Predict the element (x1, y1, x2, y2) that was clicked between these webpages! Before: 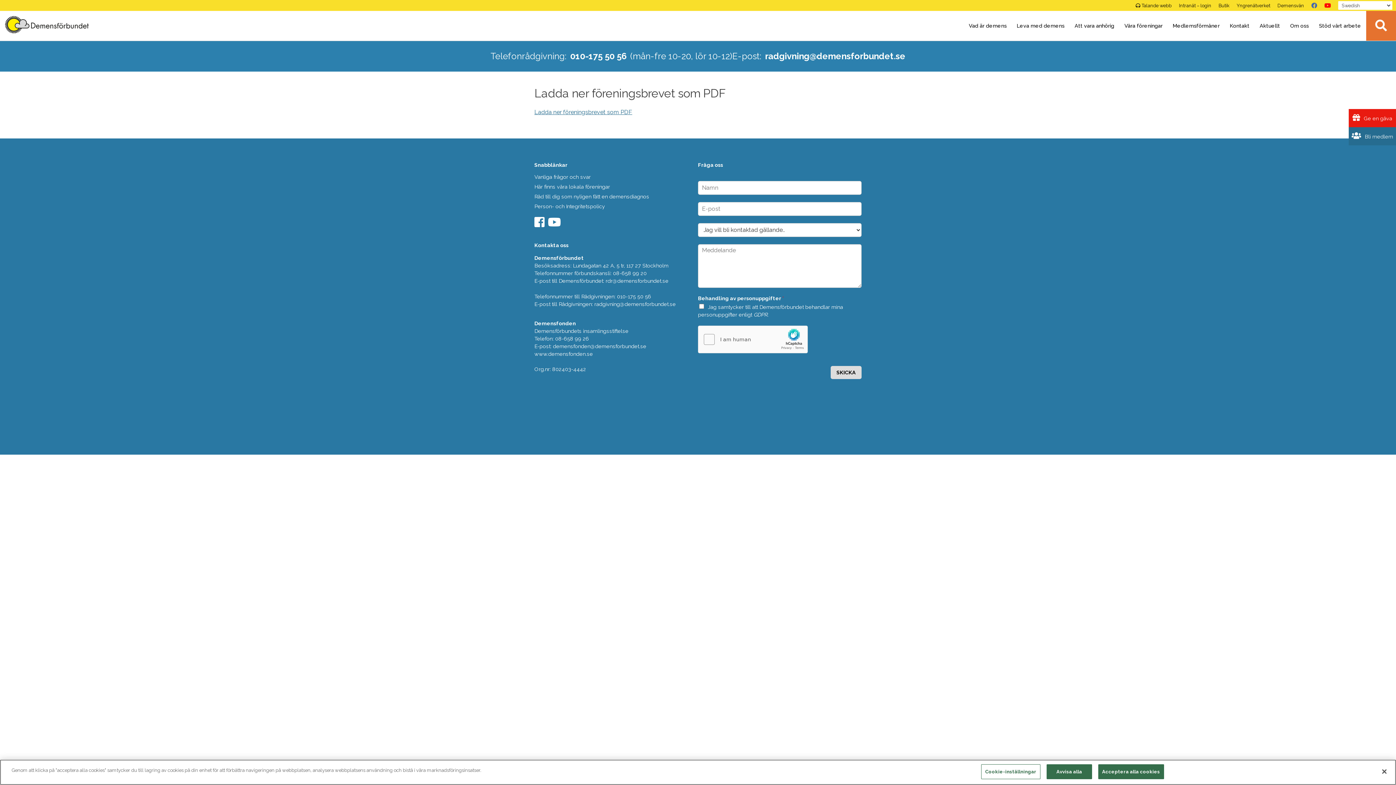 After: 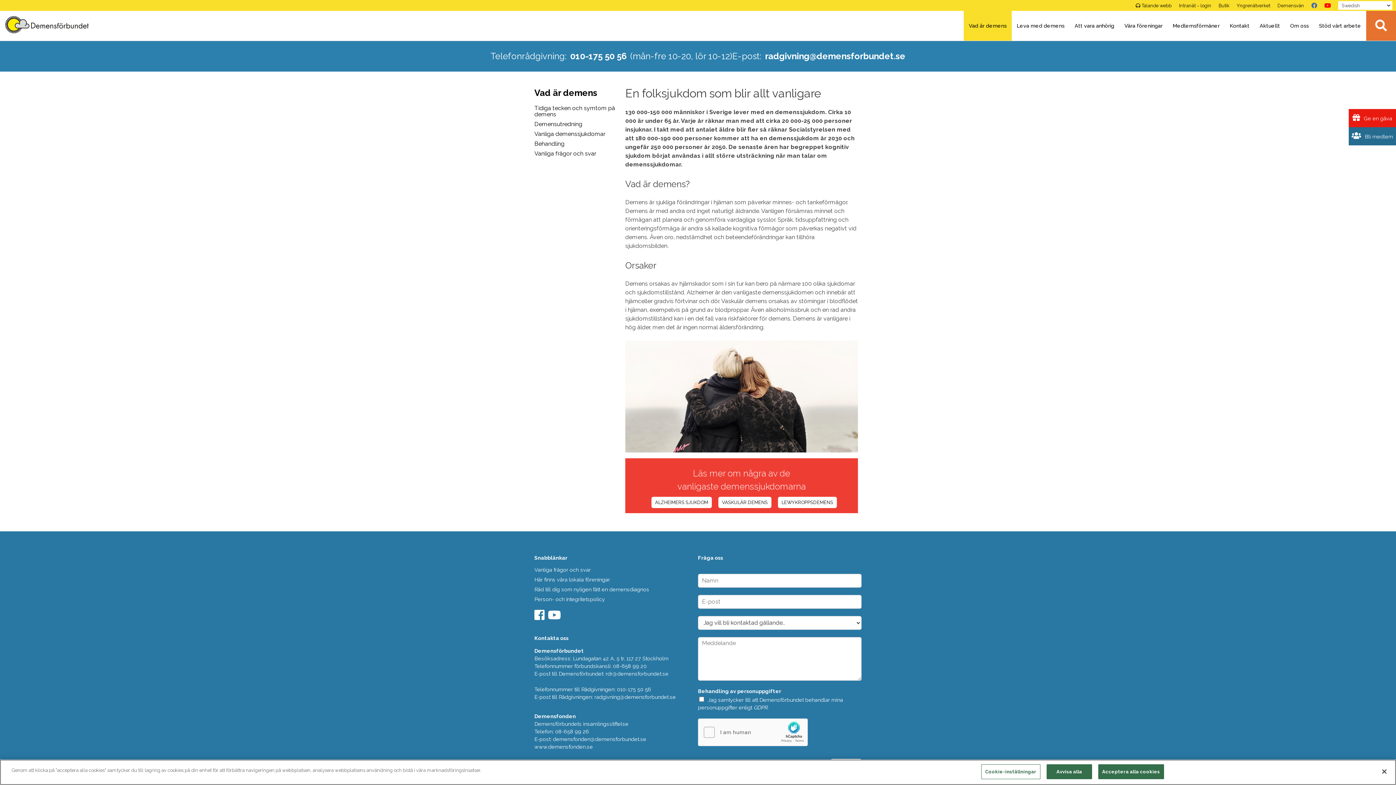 Action: bbox: (964, 10, 1012, 40) label: Vad är demens